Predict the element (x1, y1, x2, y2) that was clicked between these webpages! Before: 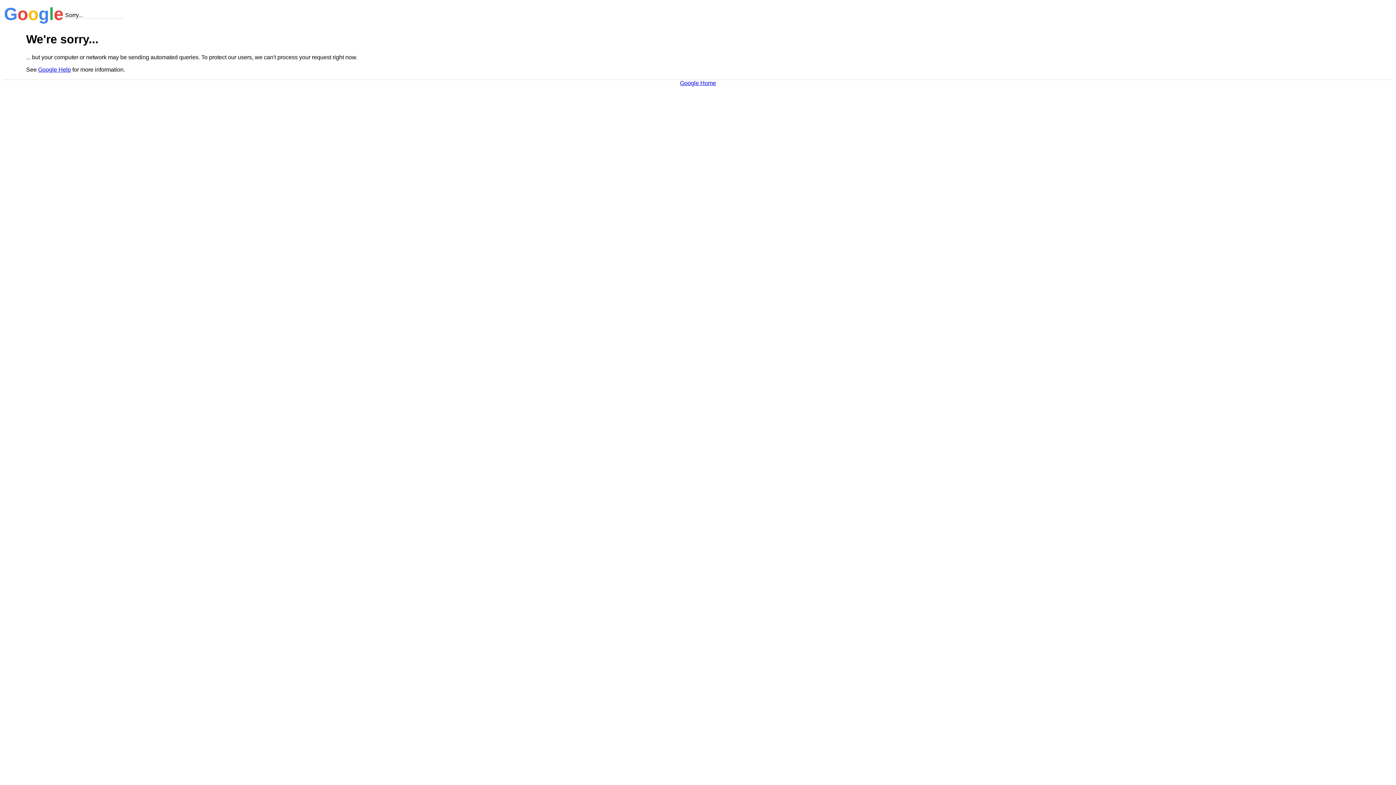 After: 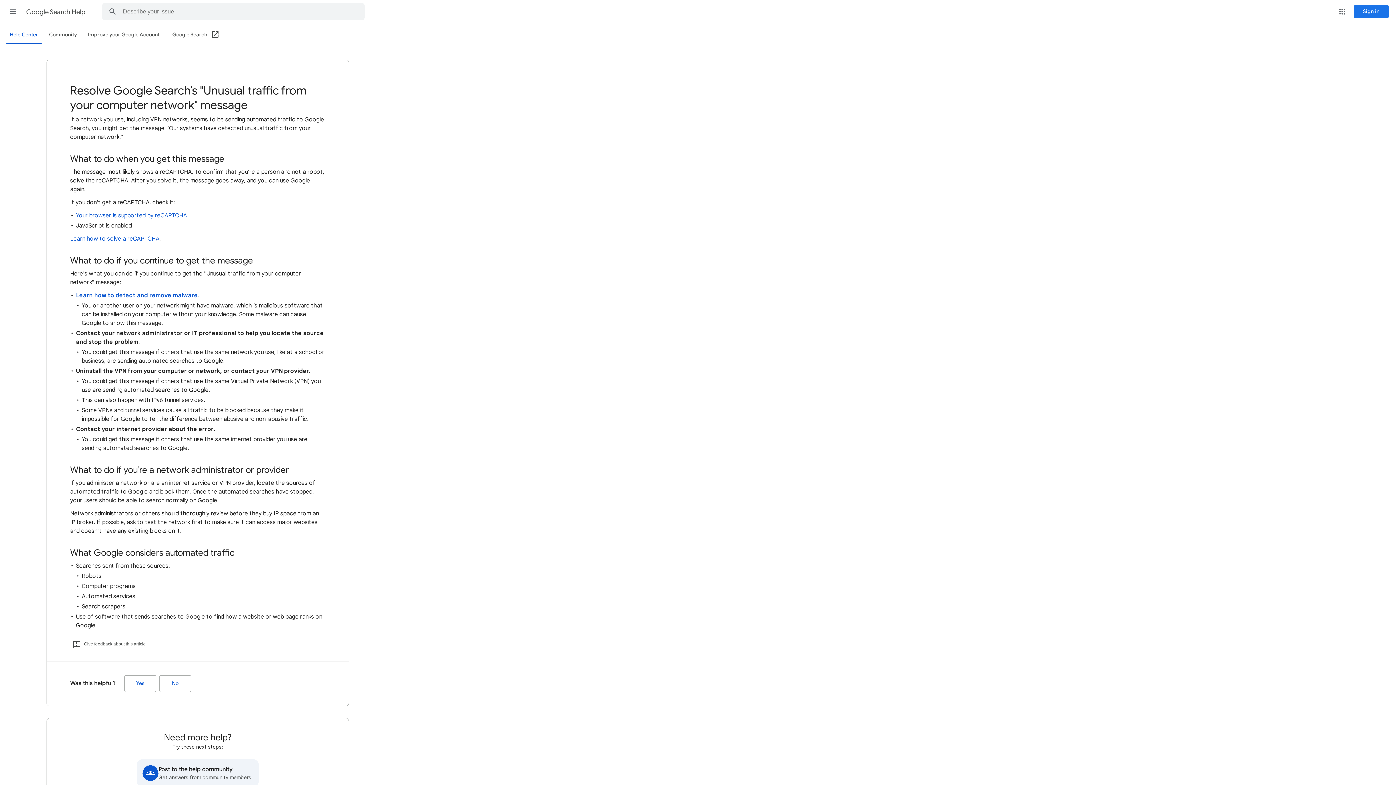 Action: bbox: (38, 66, 70, 72) label: Google Help